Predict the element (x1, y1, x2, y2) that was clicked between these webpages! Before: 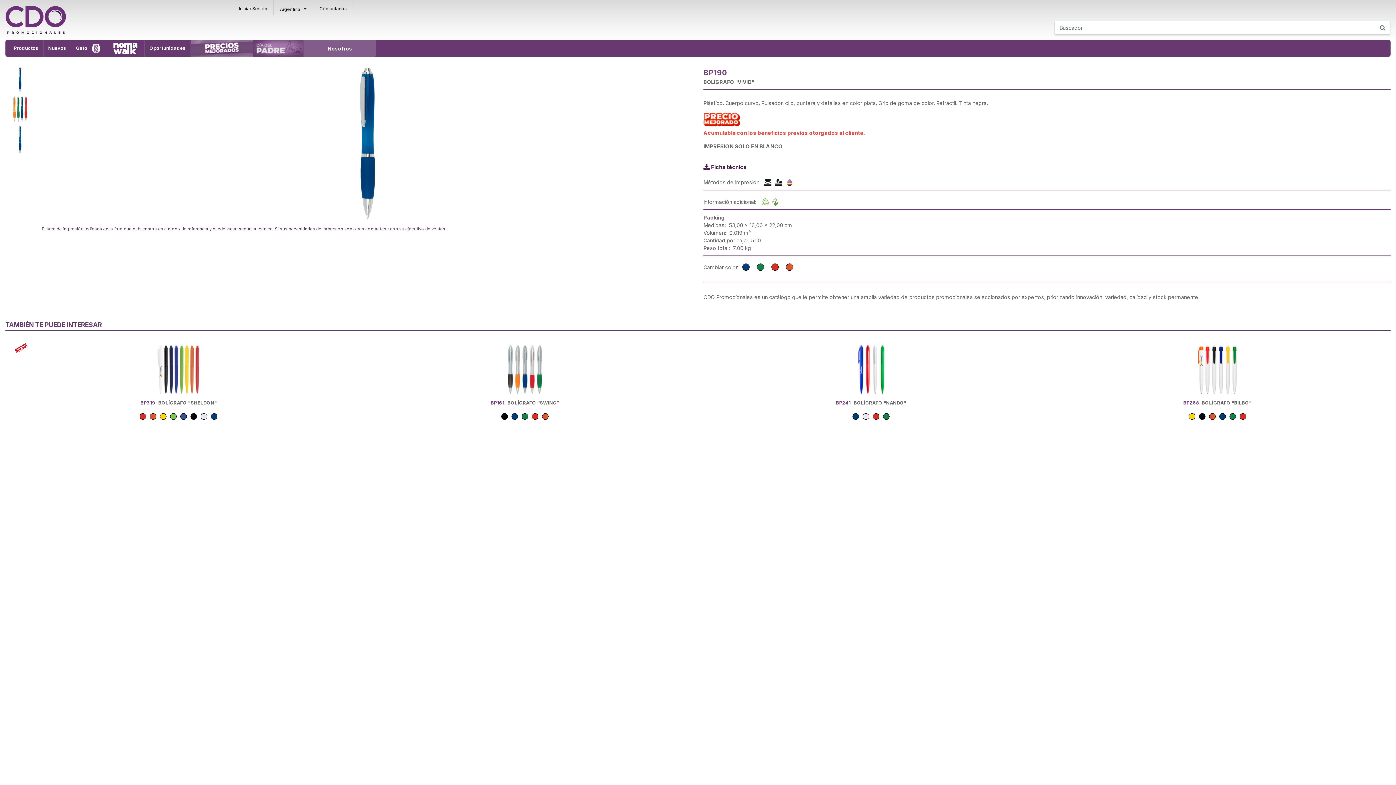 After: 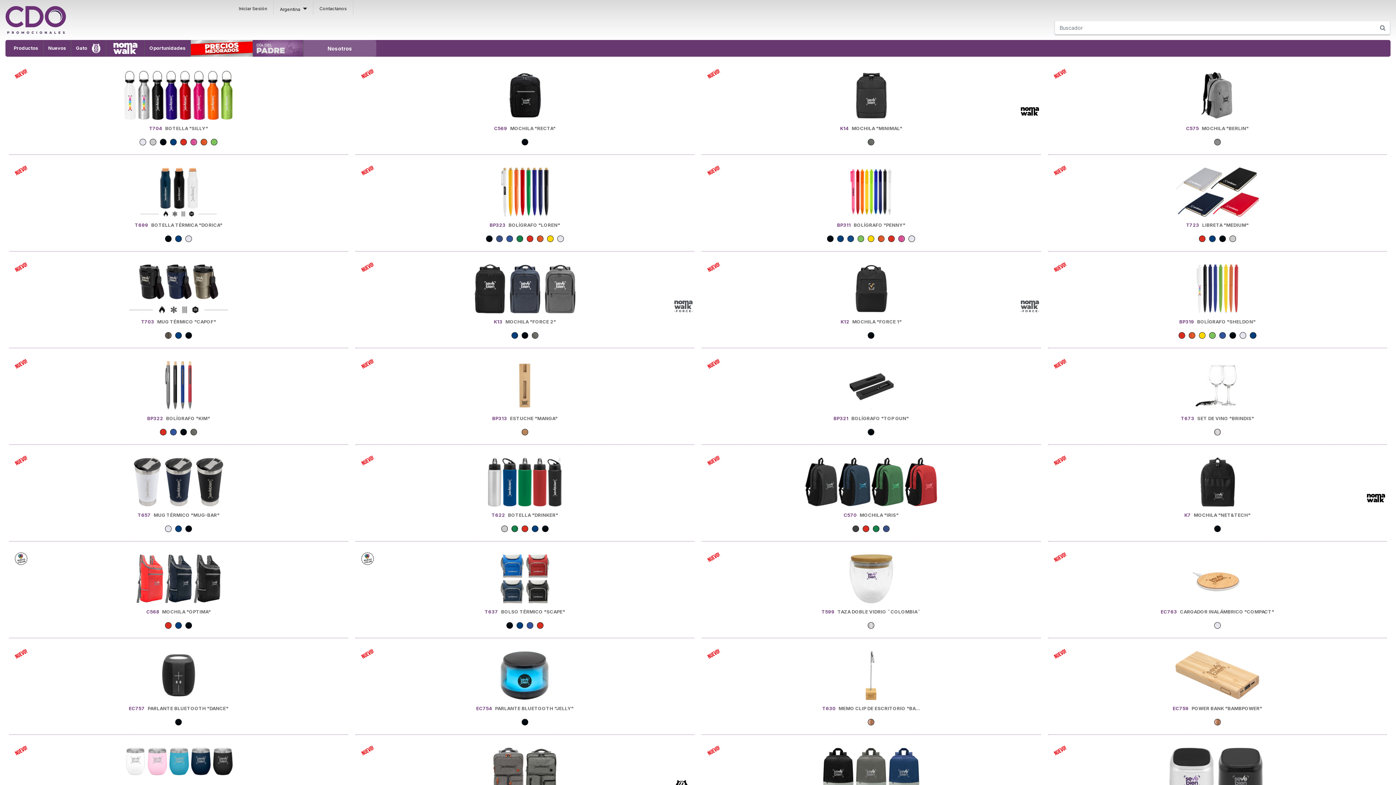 Action: bbox: (190, 40, 252, 56)